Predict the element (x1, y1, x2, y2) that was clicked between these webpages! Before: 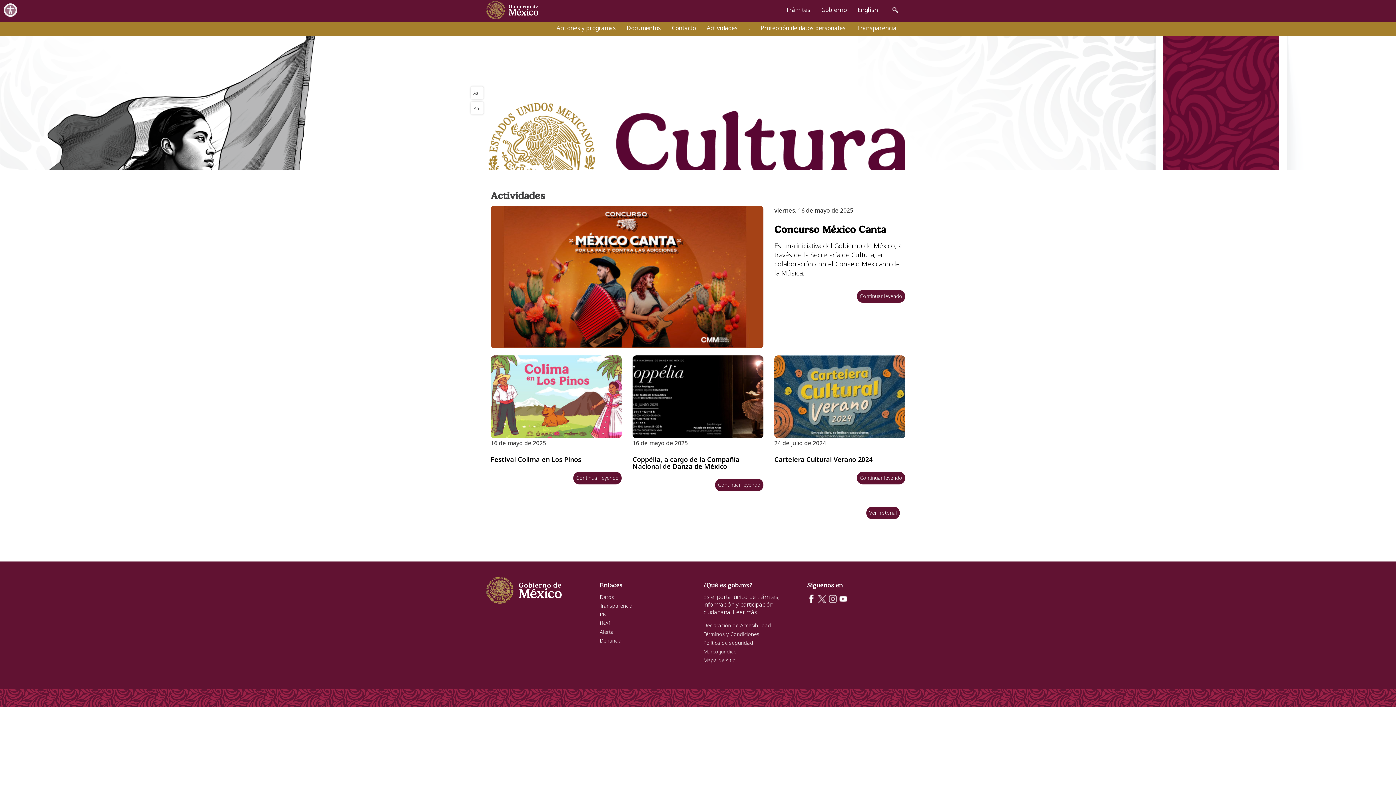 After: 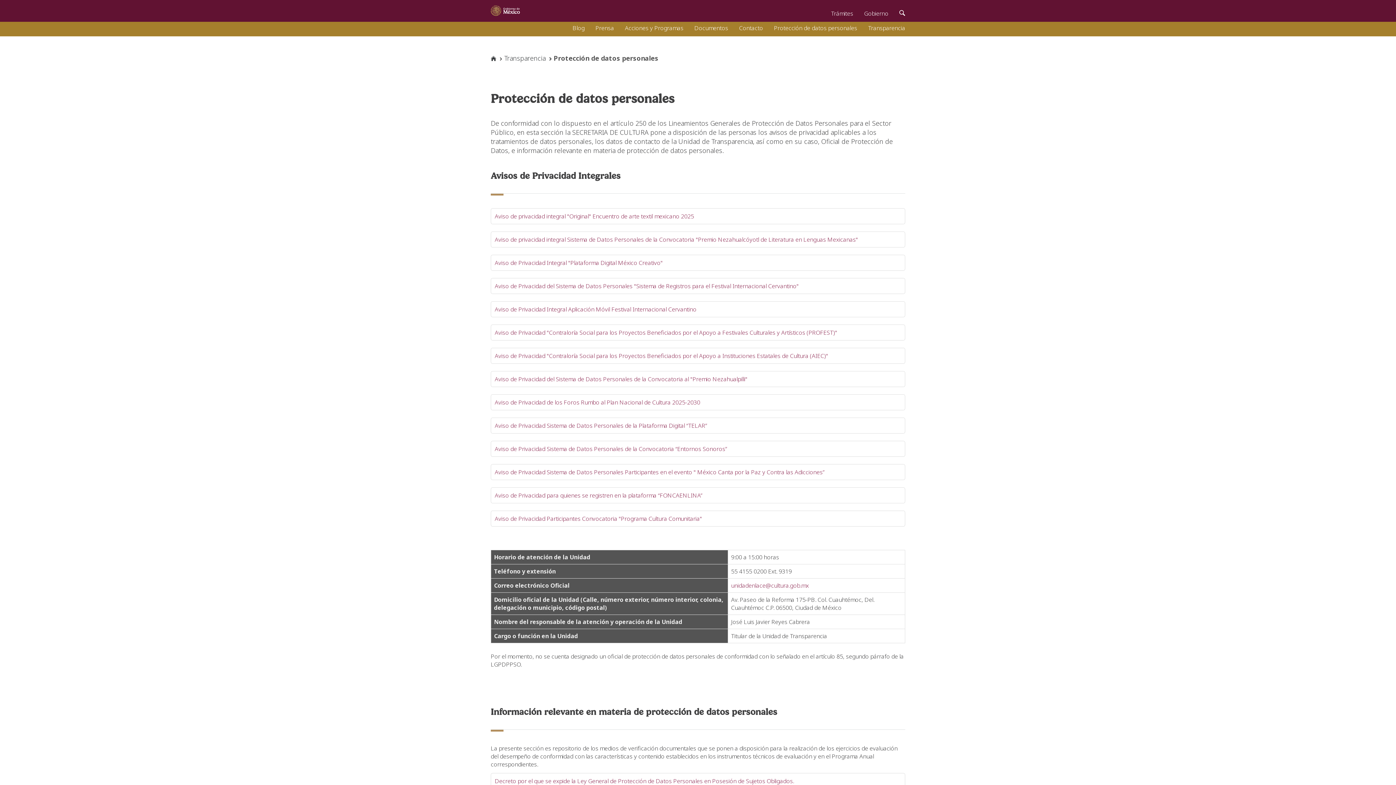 Action: label: Protección de datos personales bbox: (755, 19, 851, 36)